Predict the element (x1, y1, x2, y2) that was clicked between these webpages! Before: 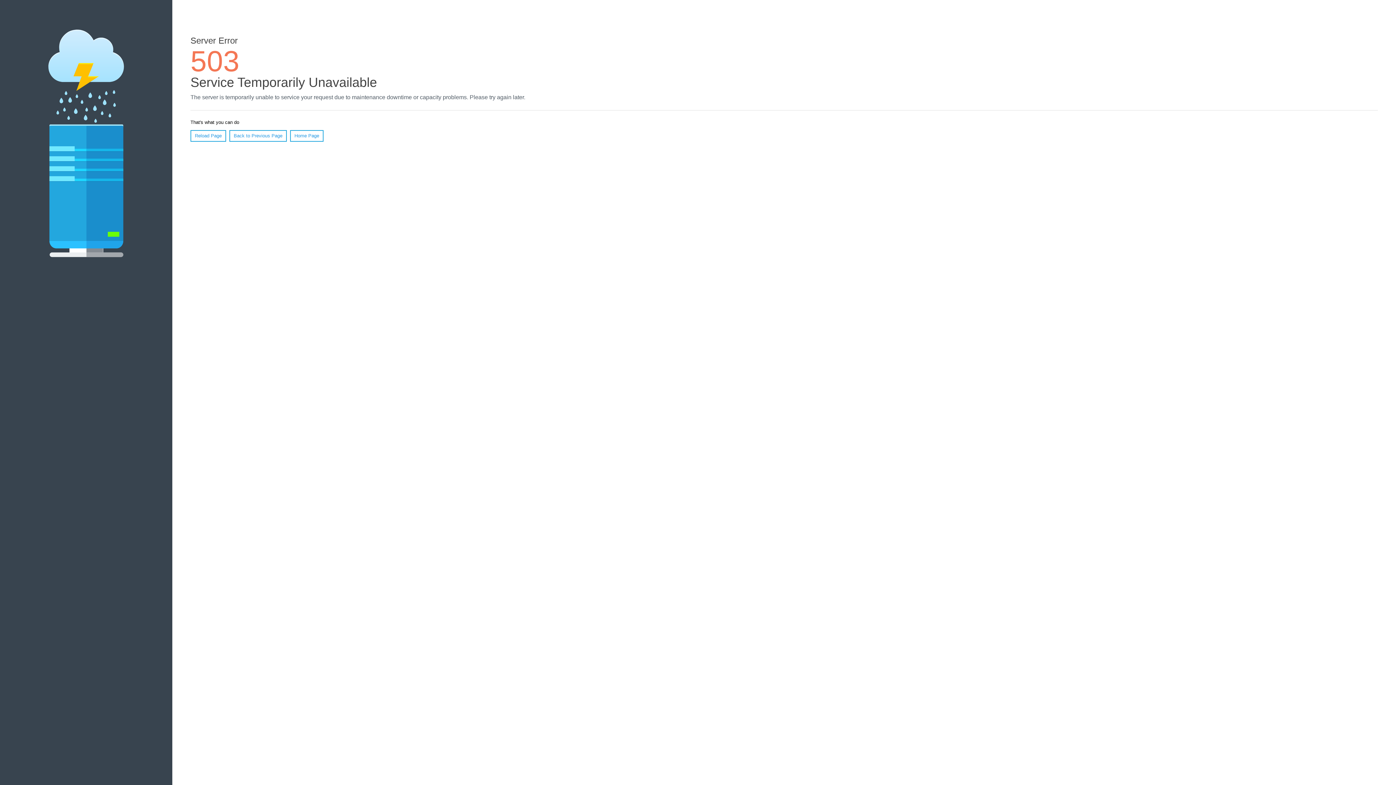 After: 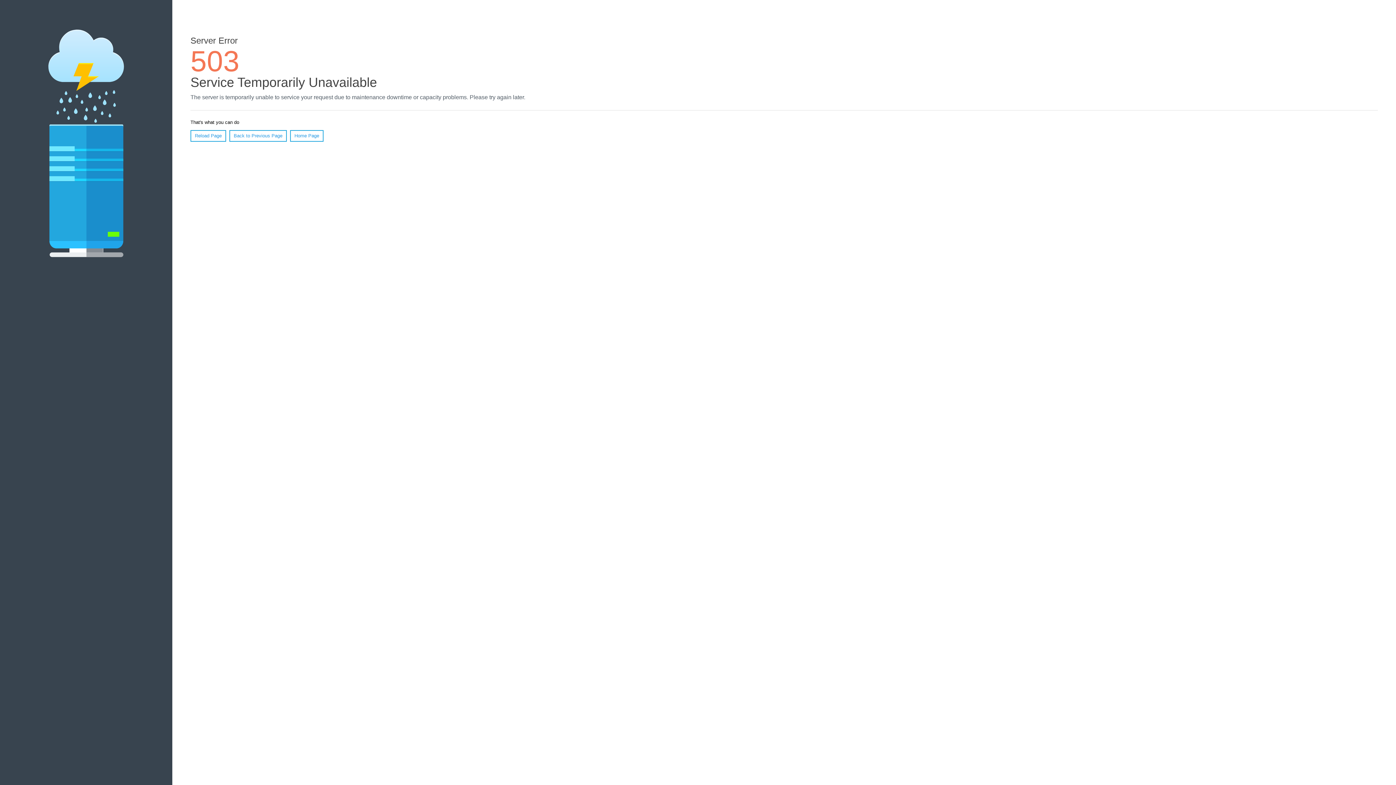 Action: label: Home Page bbox: (290, 130, 323, 141)